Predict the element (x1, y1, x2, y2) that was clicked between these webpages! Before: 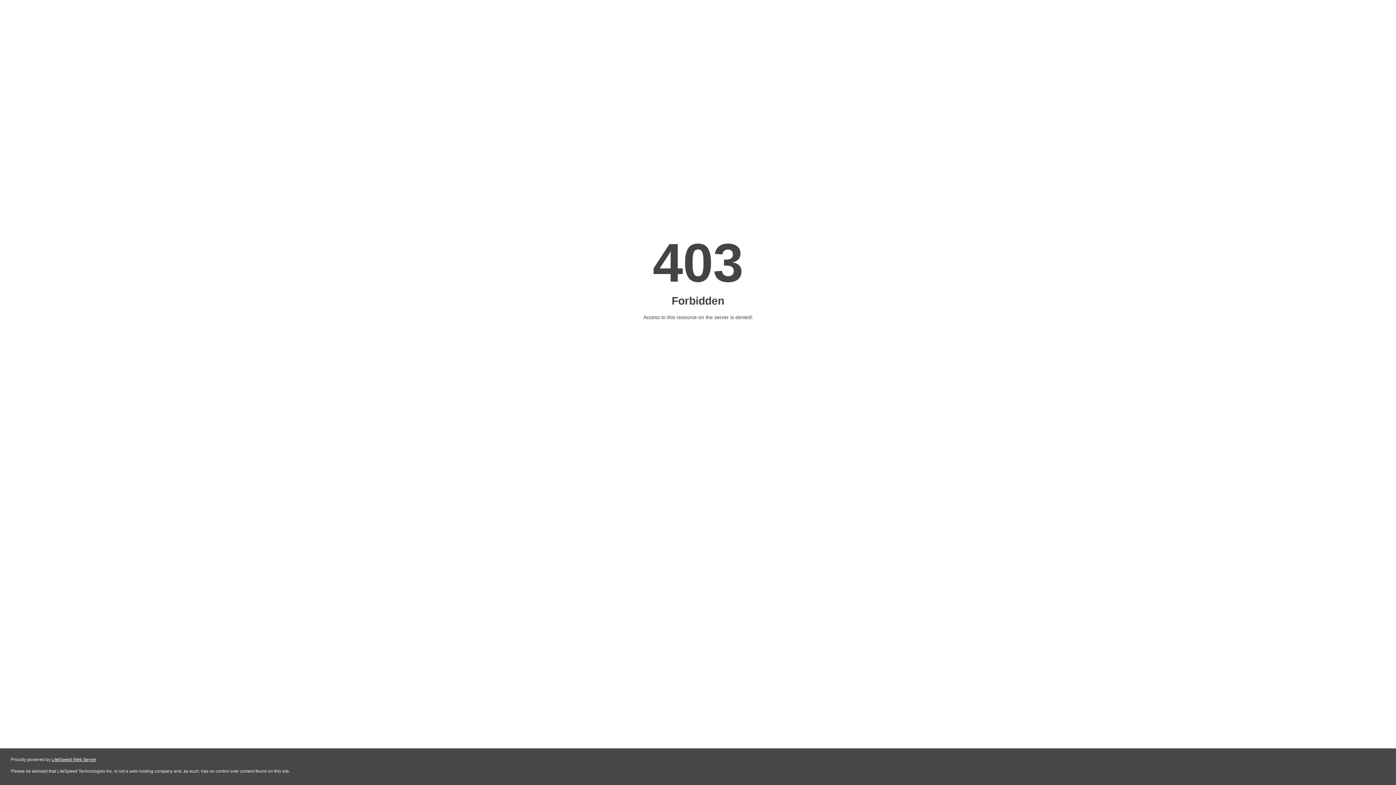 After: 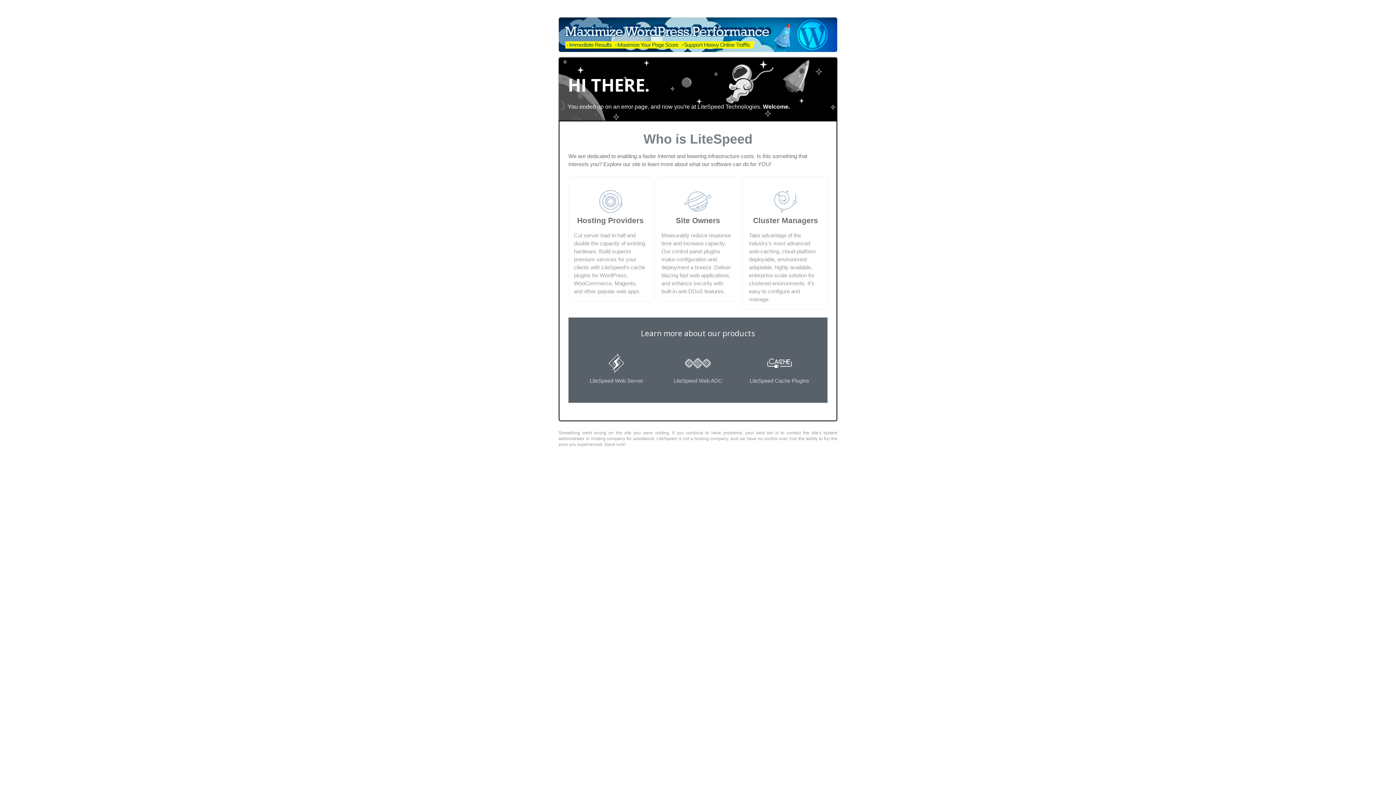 Action: bbox: (51, 757, 96, 762) label: LiteSpeed Web Server